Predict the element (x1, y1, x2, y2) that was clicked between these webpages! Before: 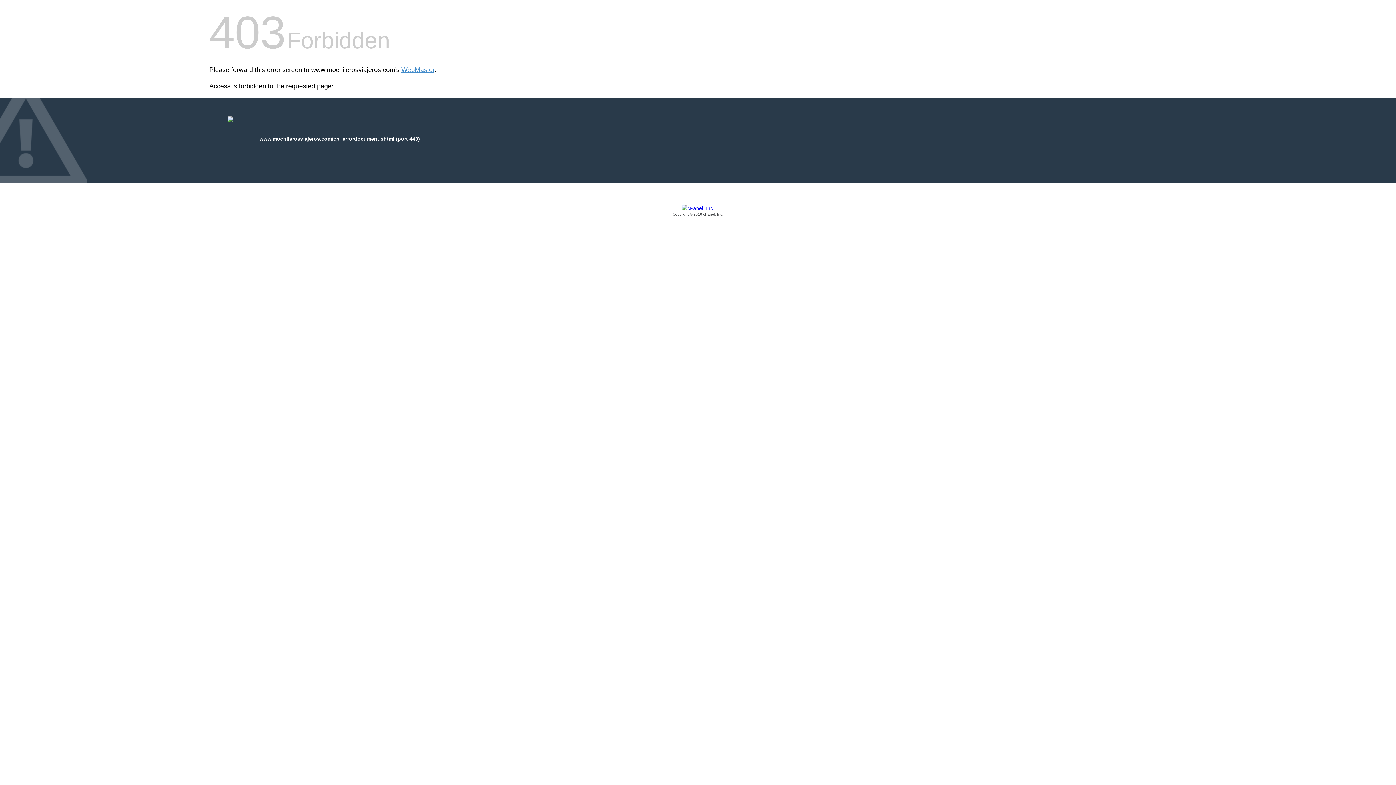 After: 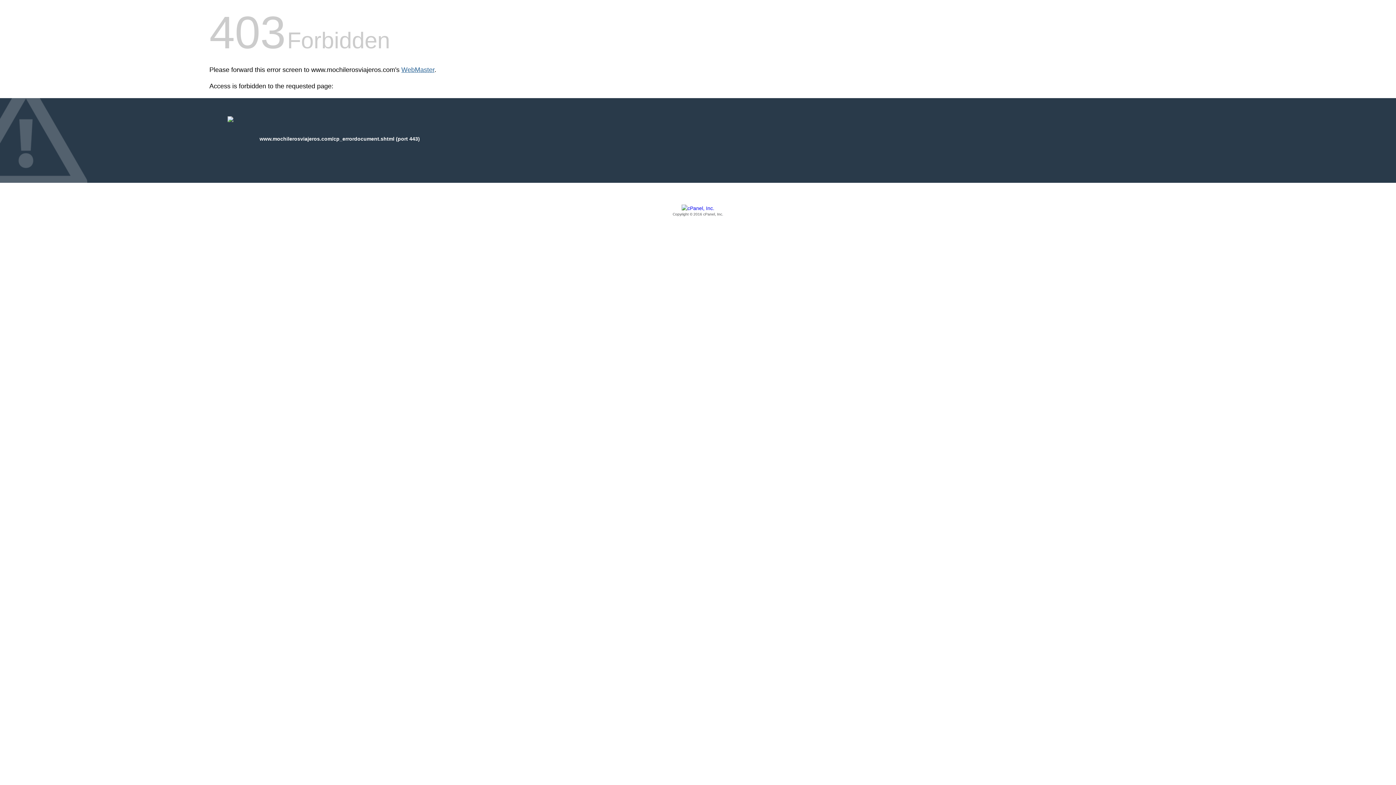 Action: bbox: (401, 66, 434, 73) label: WebMaster